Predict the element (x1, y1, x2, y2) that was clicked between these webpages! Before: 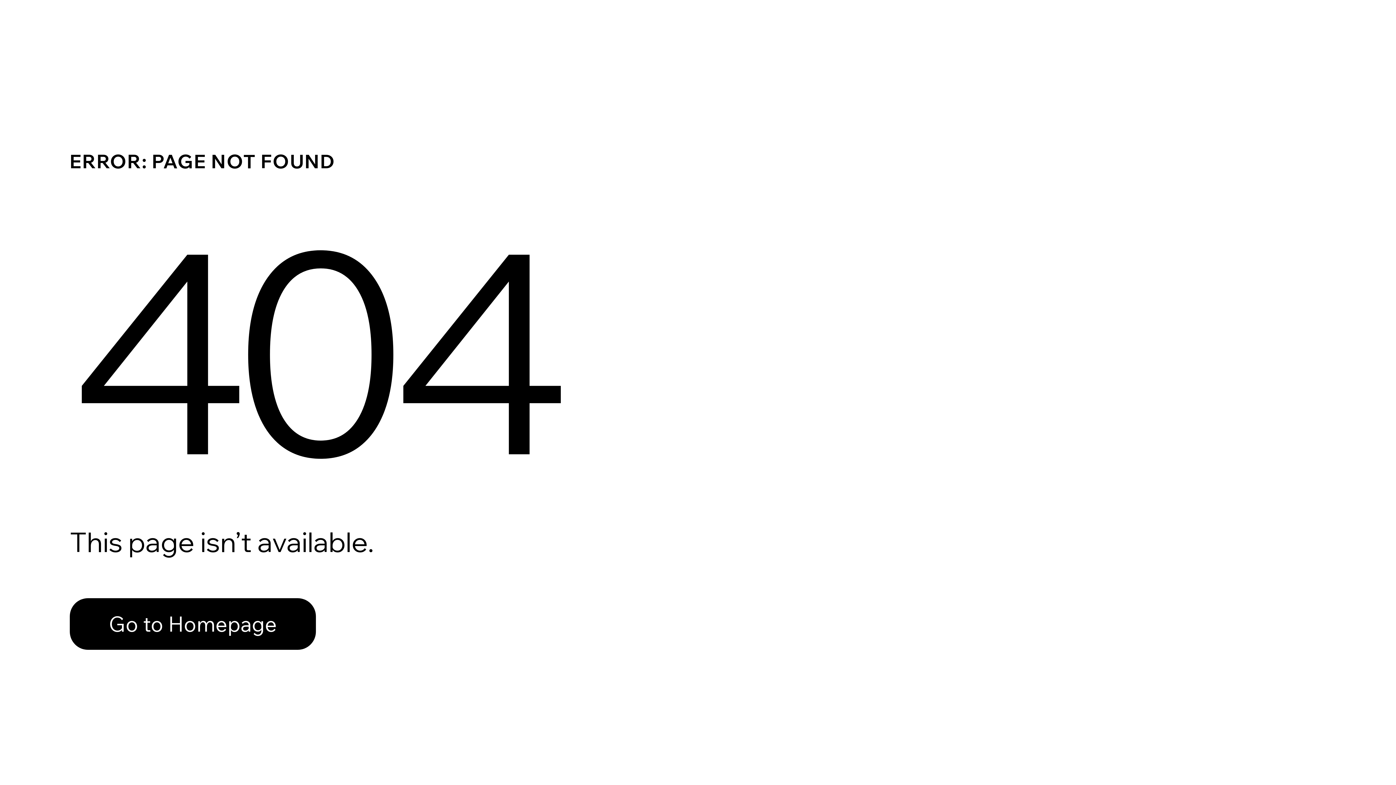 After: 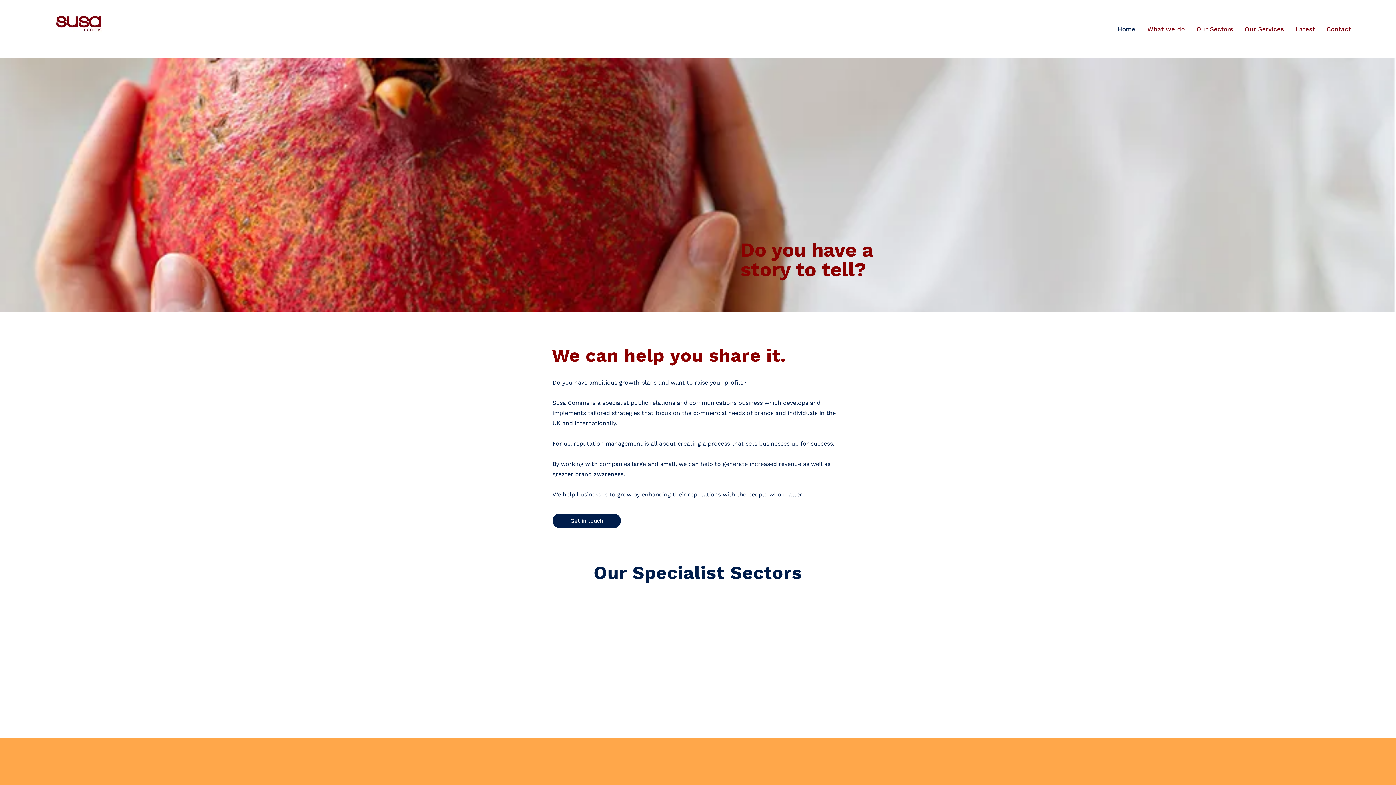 Action: label: Go to Homepage bbox: (69, 582, 768, 659)